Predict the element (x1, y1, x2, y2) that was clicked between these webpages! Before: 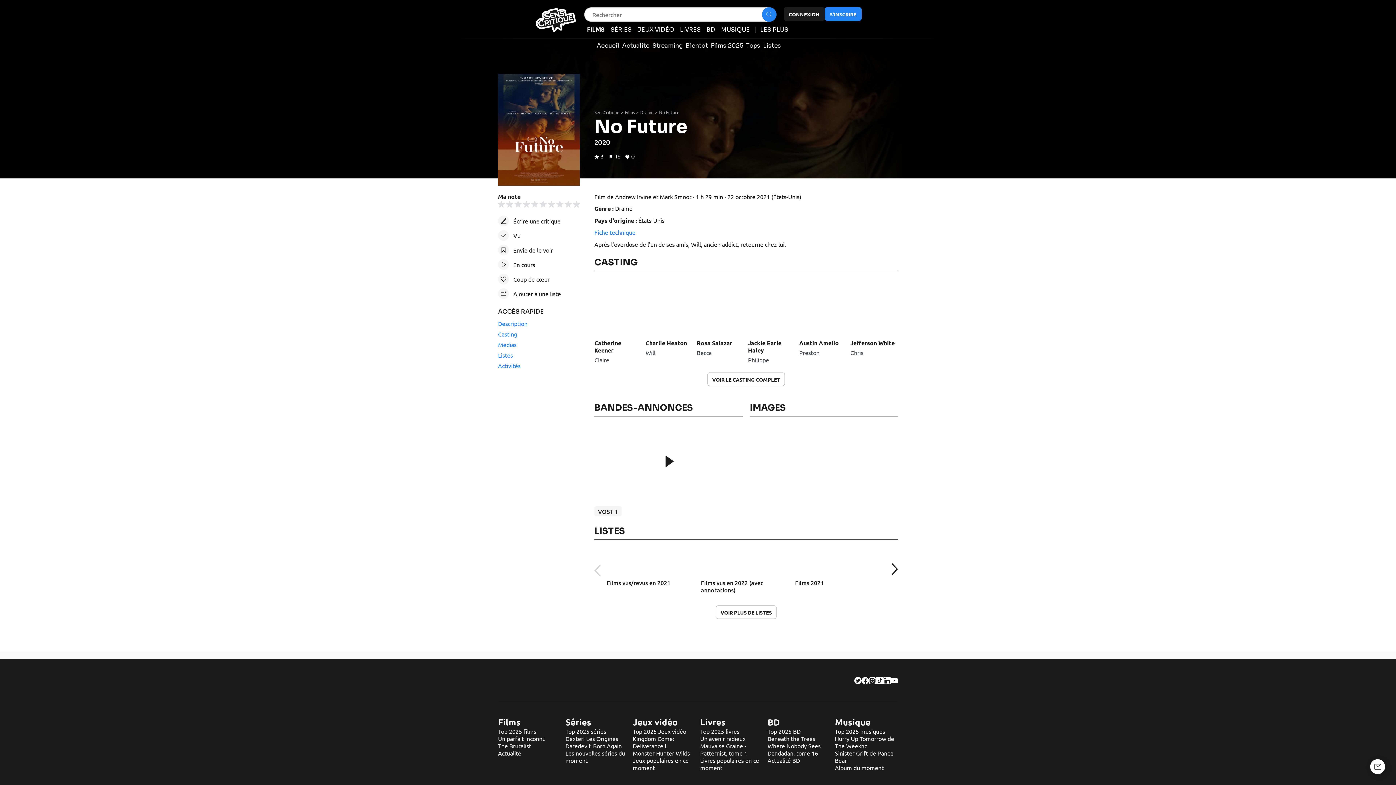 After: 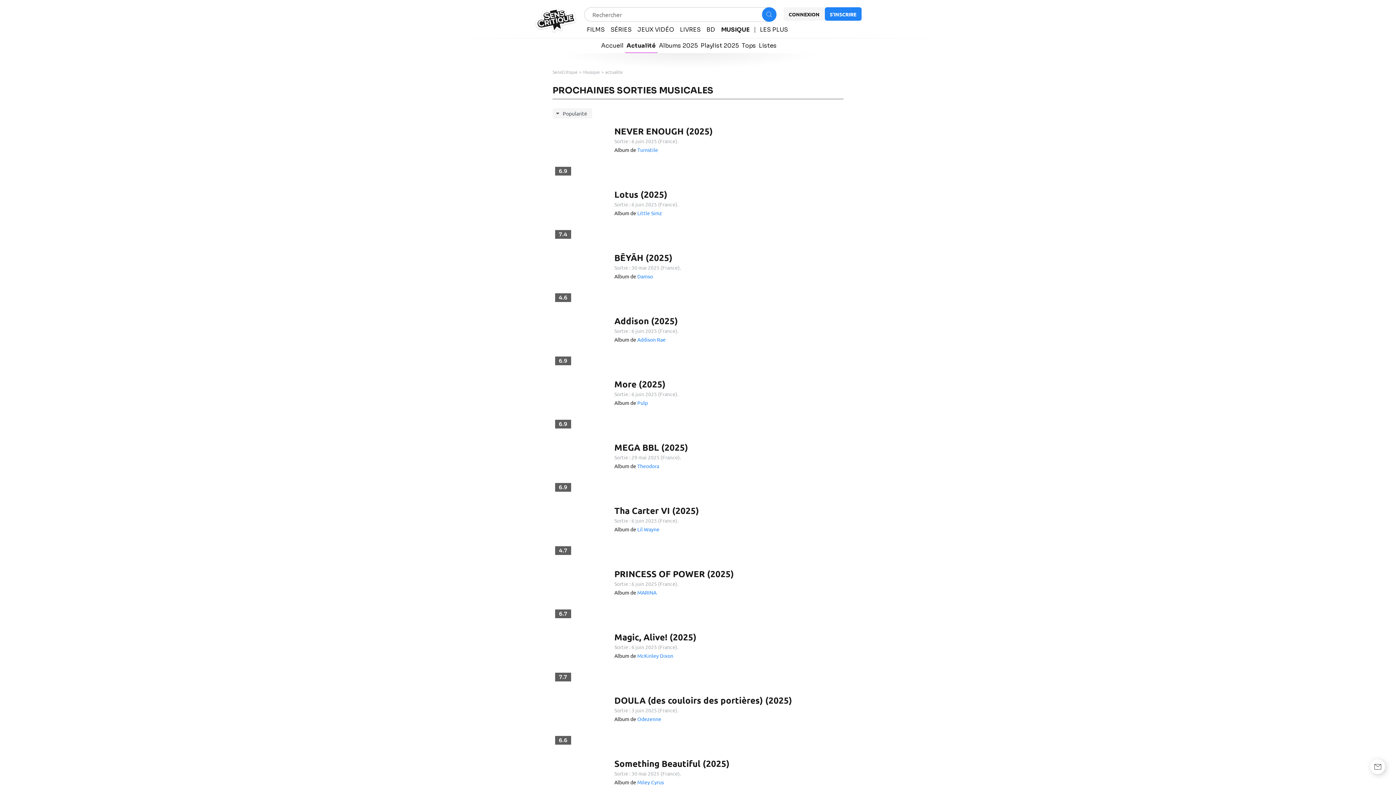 Action: bbox: (835, 764, 883, 771) label: Album du moment